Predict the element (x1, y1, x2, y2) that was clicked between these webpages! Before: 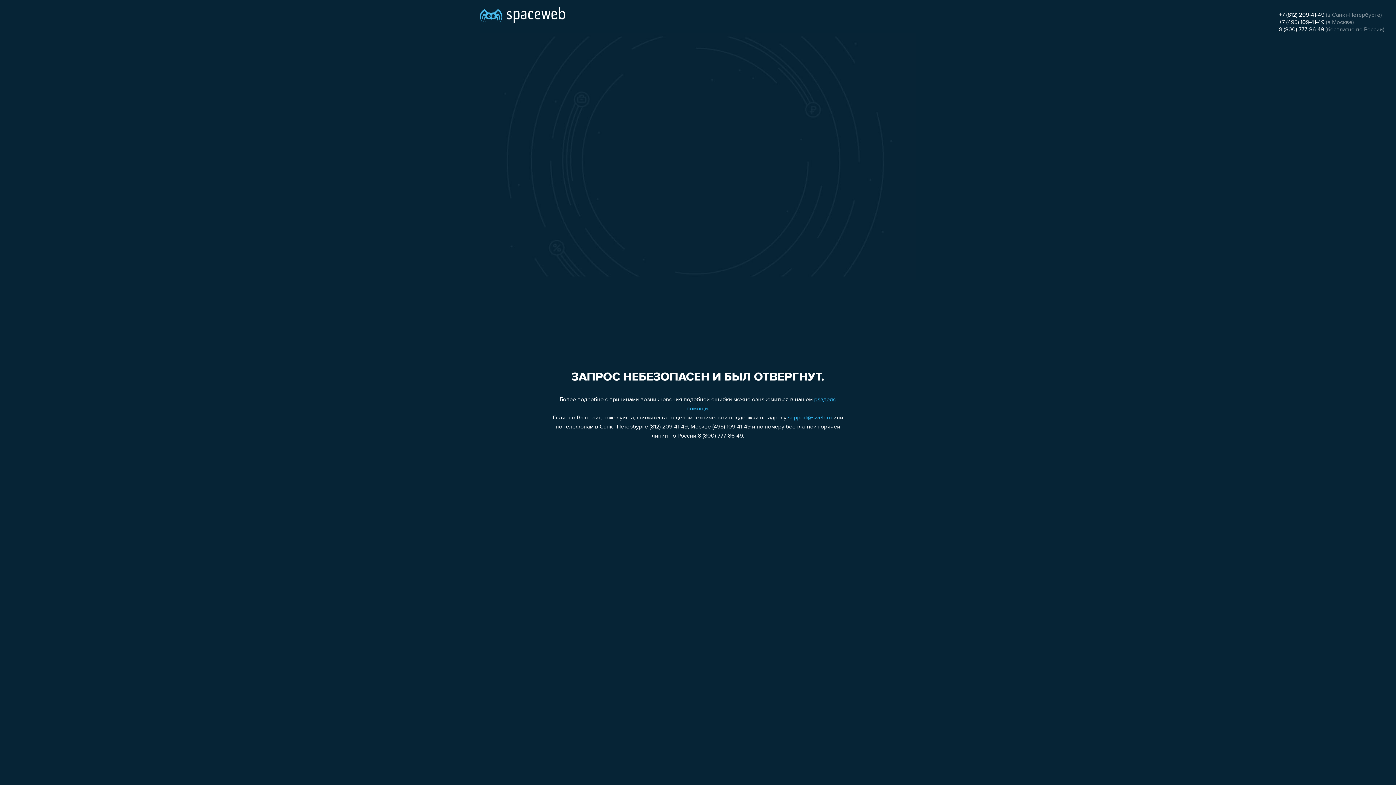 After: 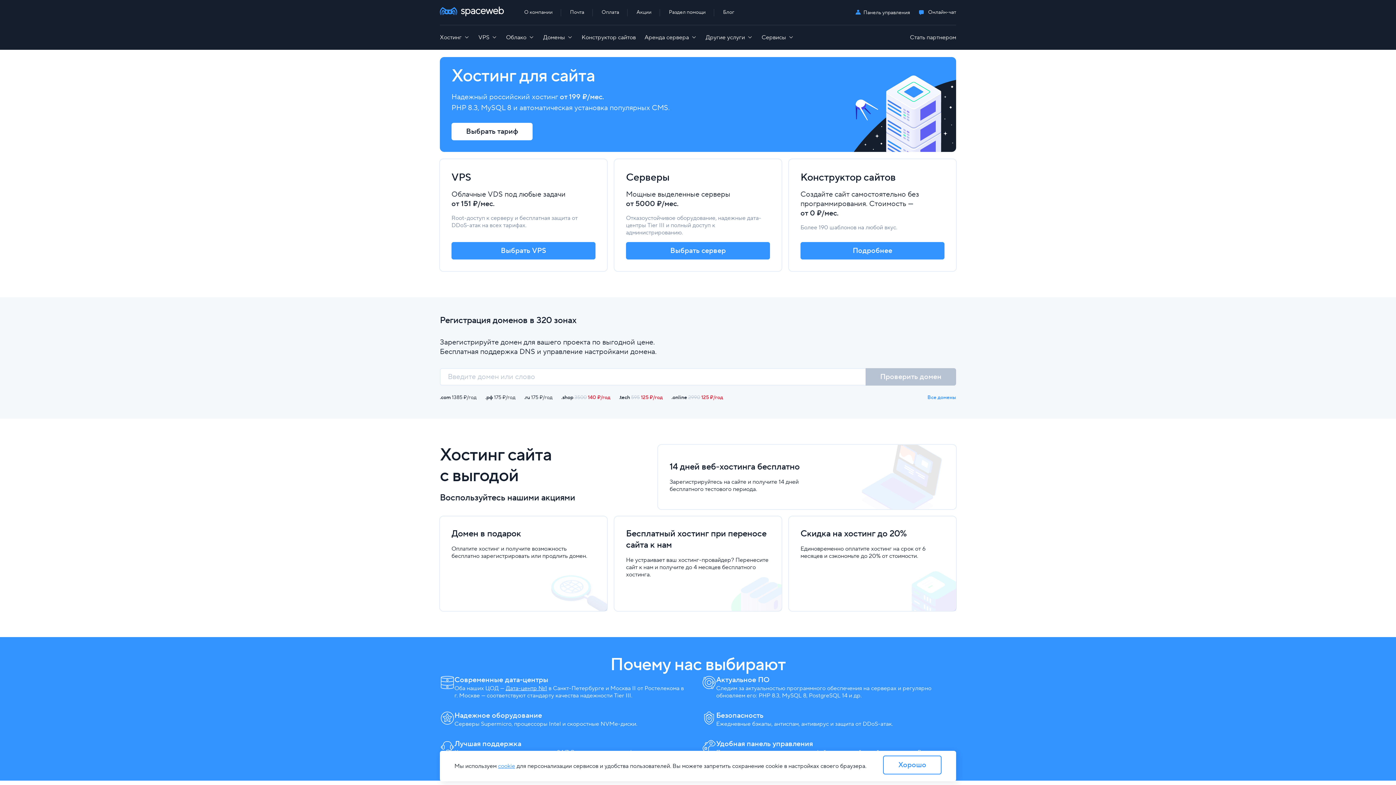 Action: bbox: (480, 0, 565, 25)